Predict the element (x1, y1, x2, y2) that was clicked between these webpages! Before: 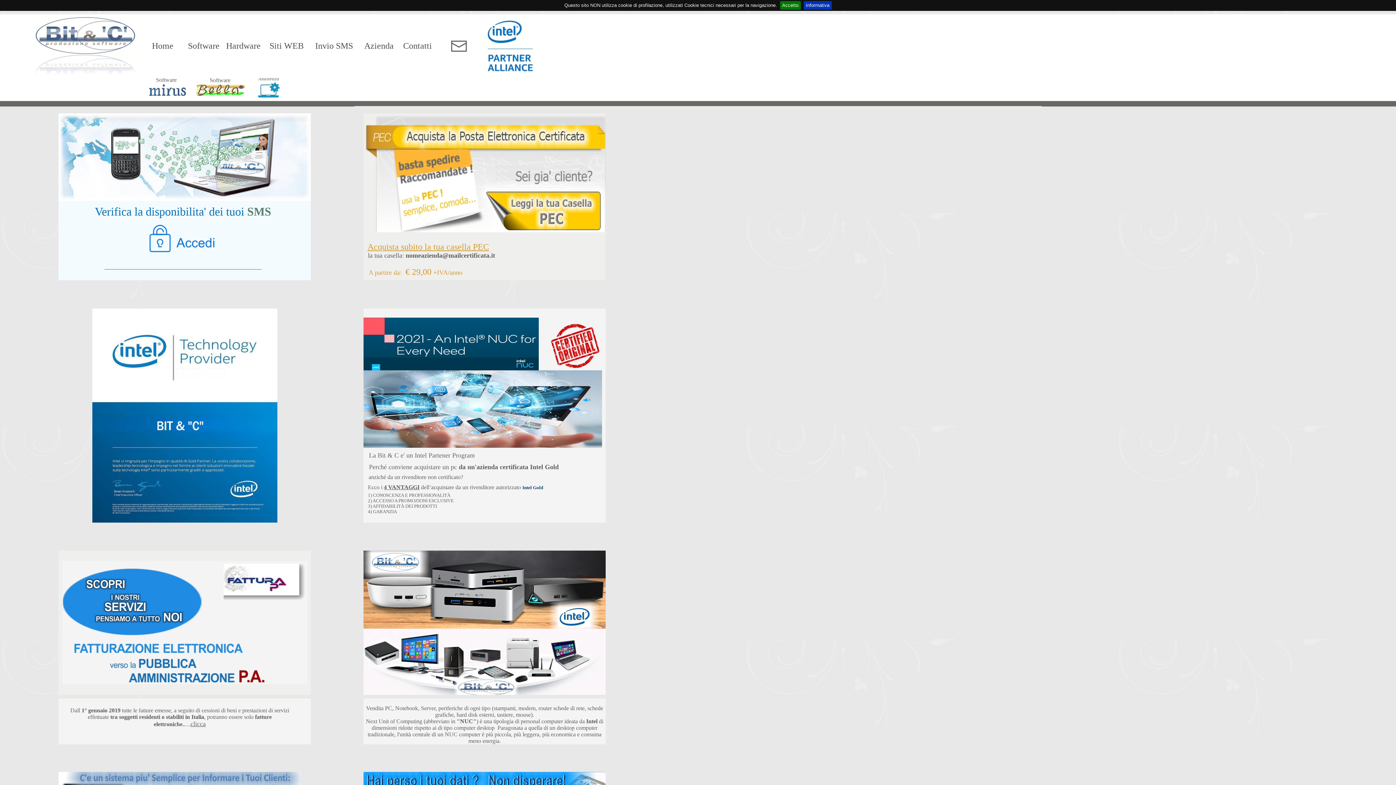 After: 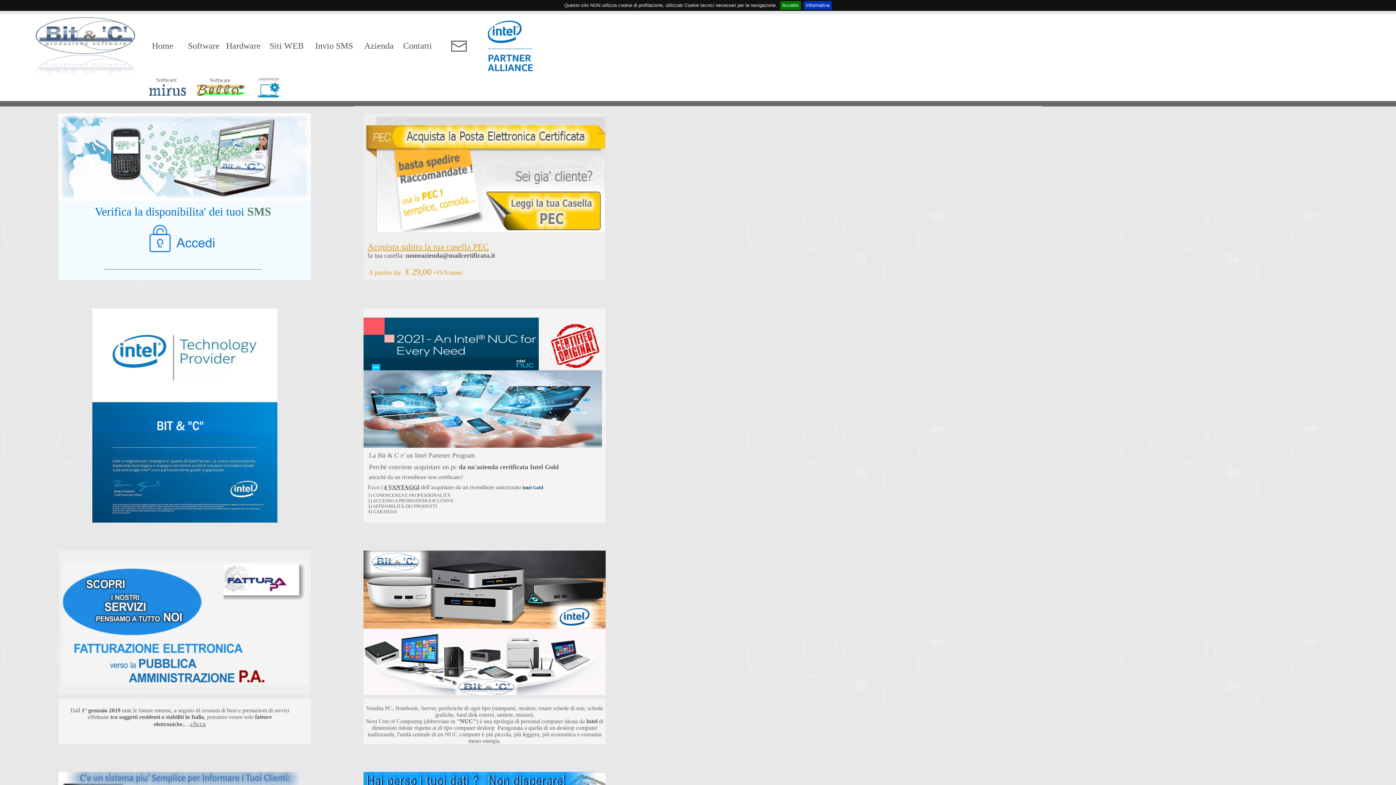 Action: bbox: (450, 51, 467, 56)